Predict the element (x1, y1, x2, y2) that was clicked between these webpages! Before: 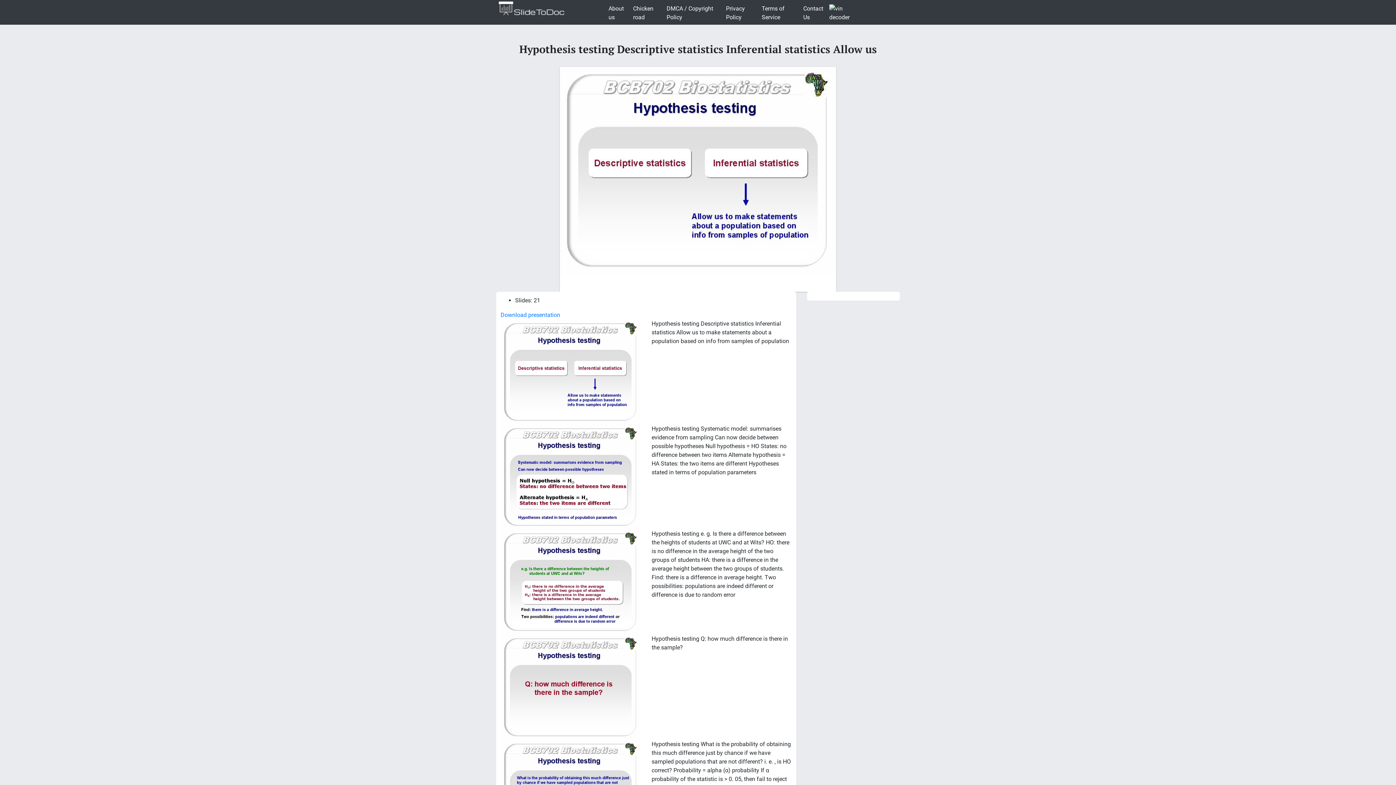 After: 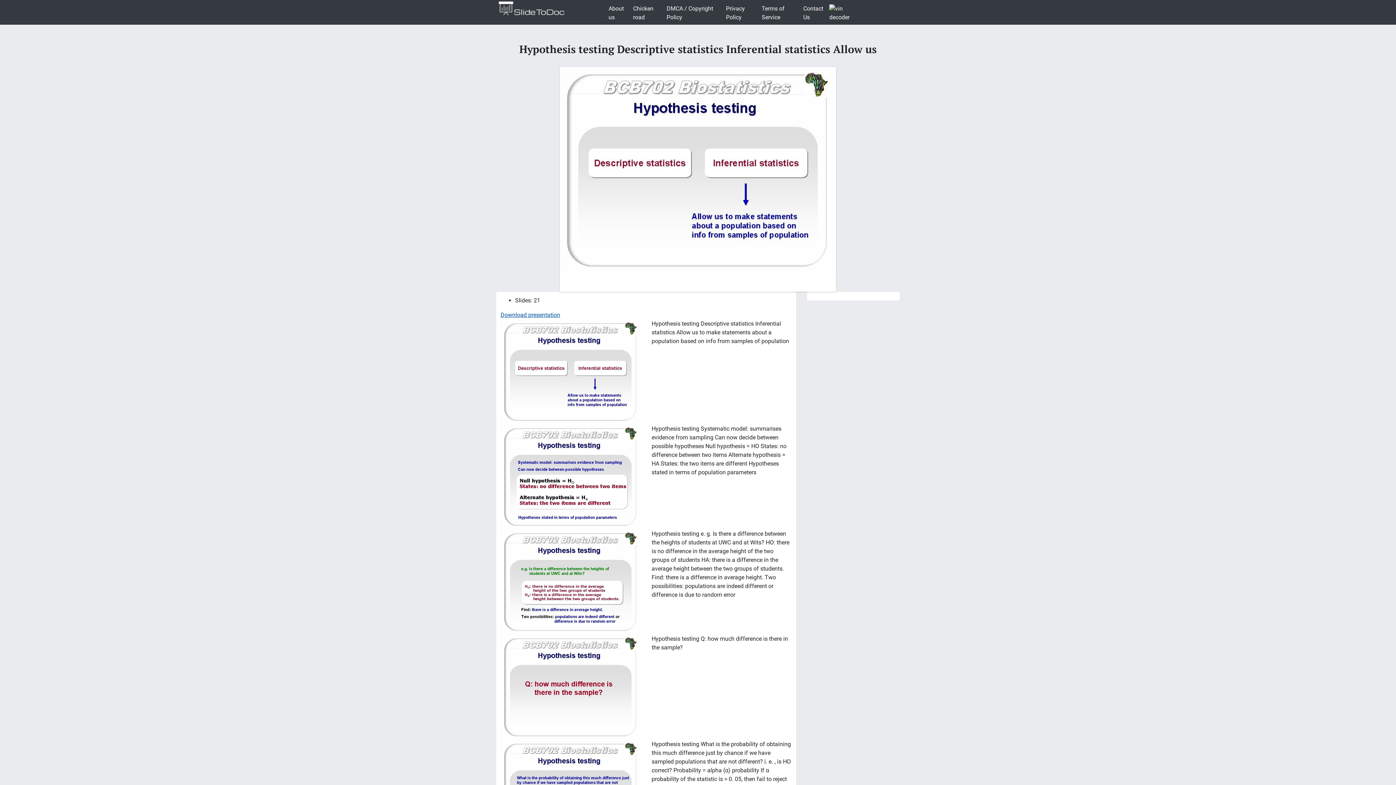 Action: label: Download presentation bbox: (500, 311, 560, 318)